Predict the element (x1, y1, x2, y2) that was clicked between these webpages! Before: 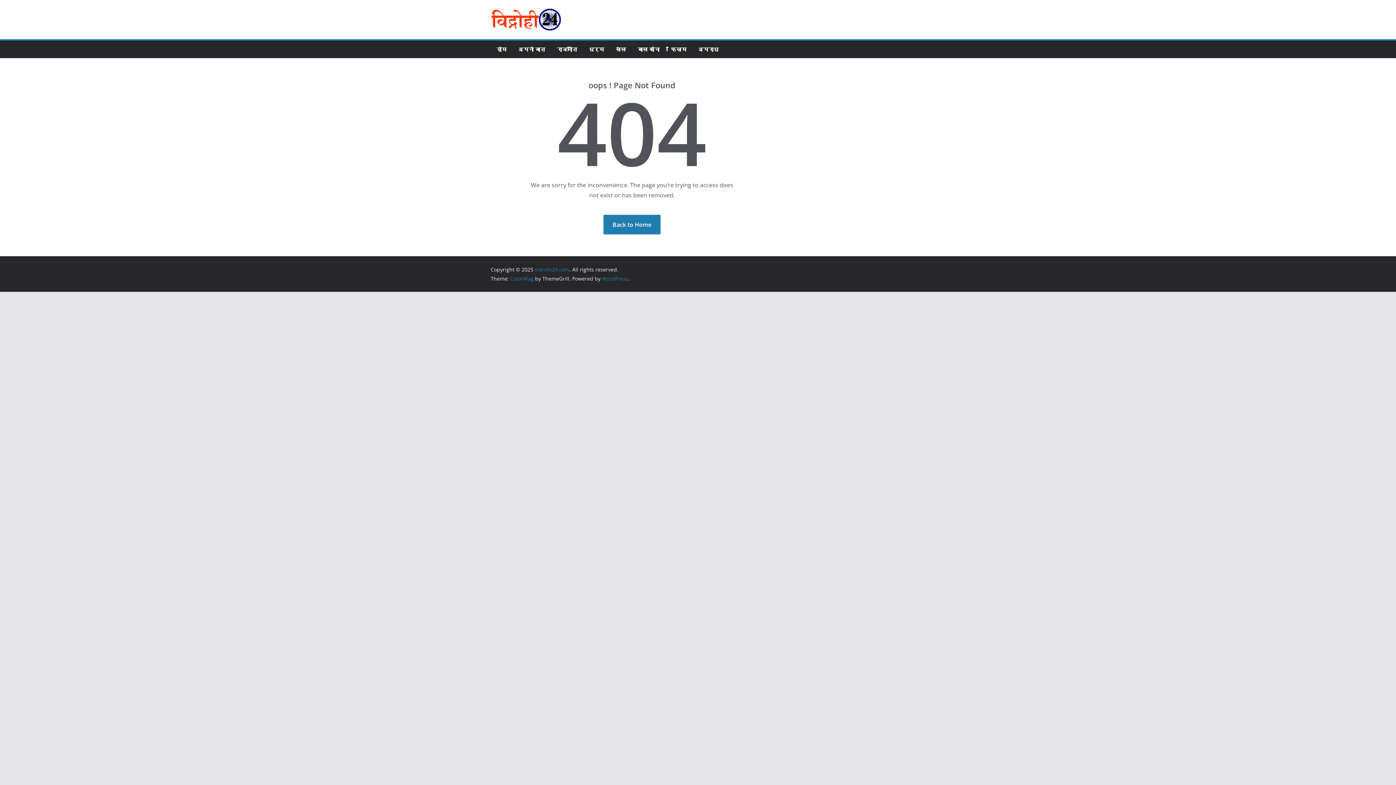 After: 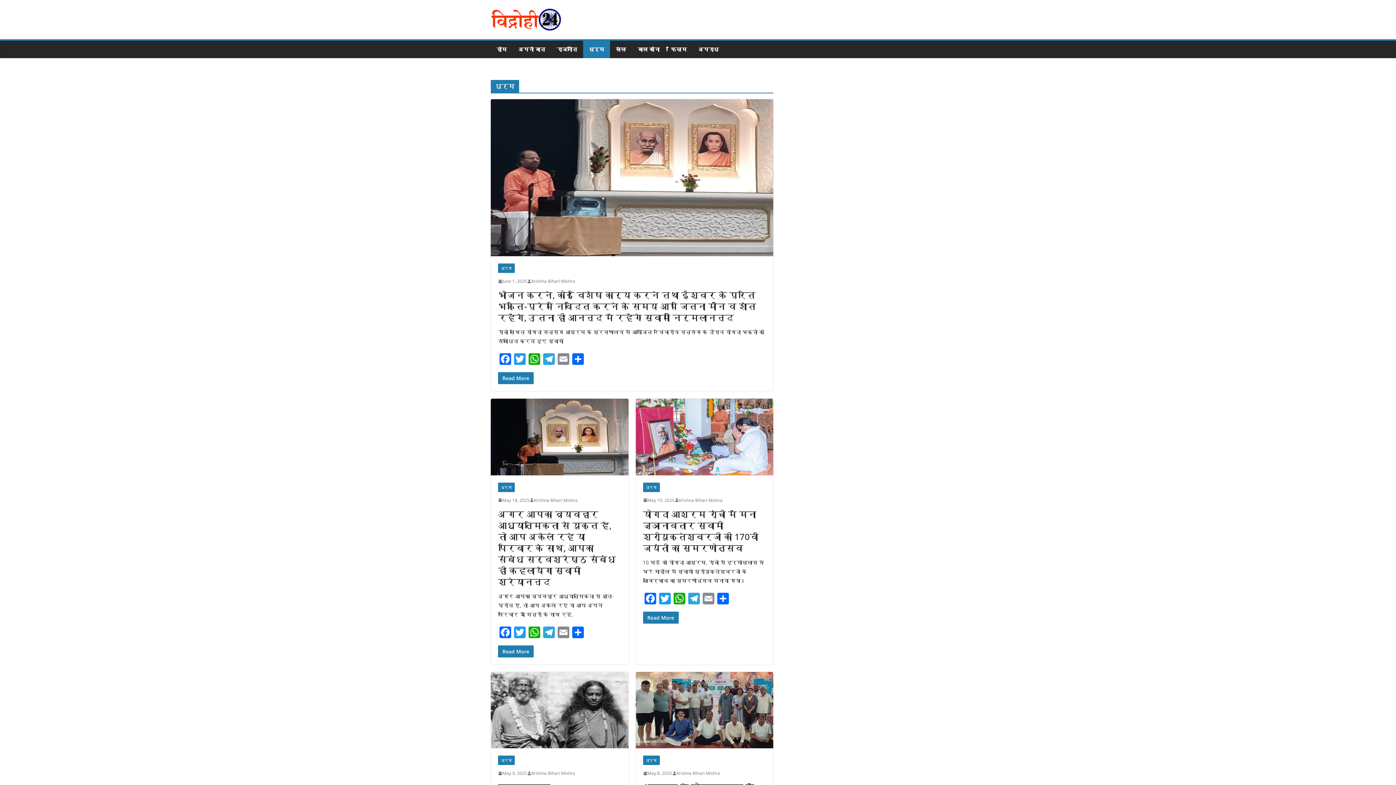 Action: label: धर्म bbox: (589, 44, 604, 54)